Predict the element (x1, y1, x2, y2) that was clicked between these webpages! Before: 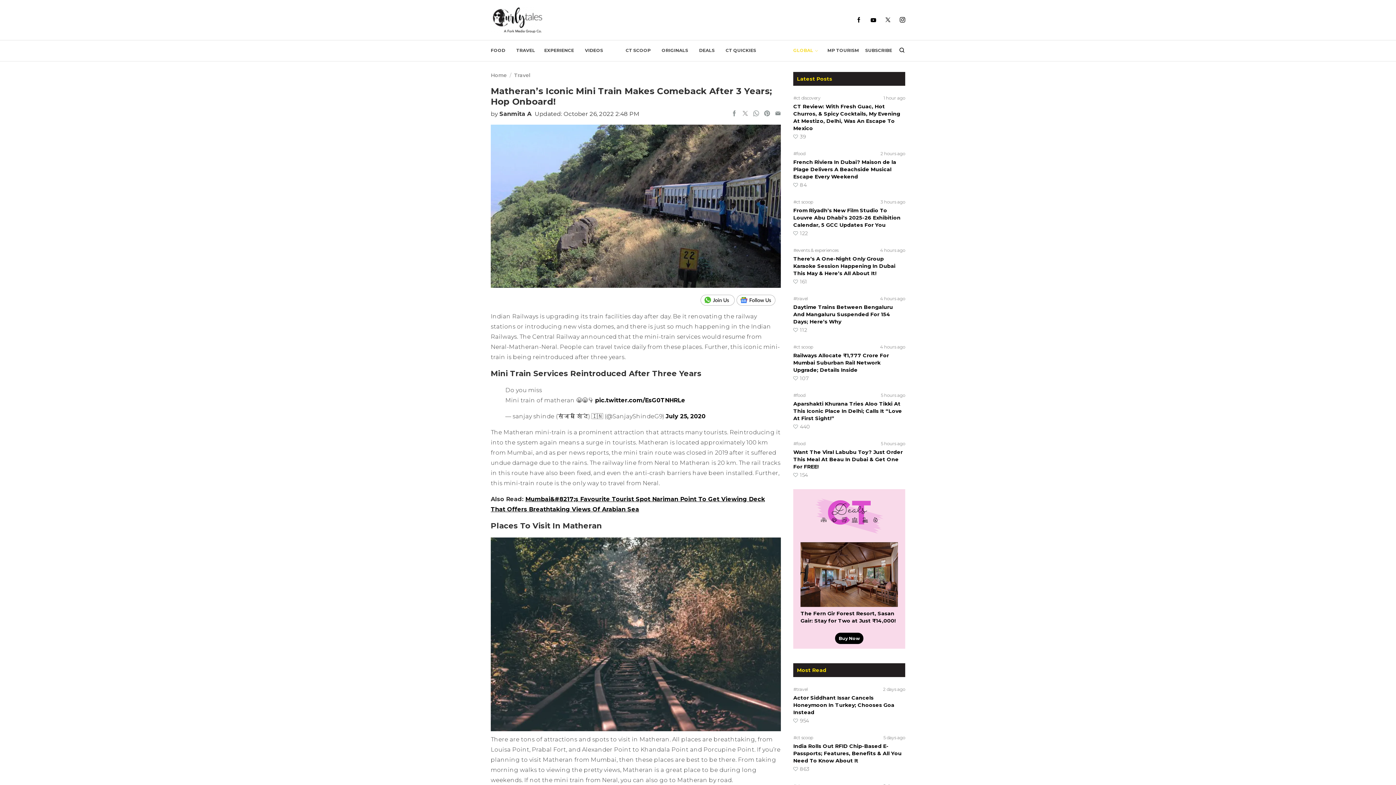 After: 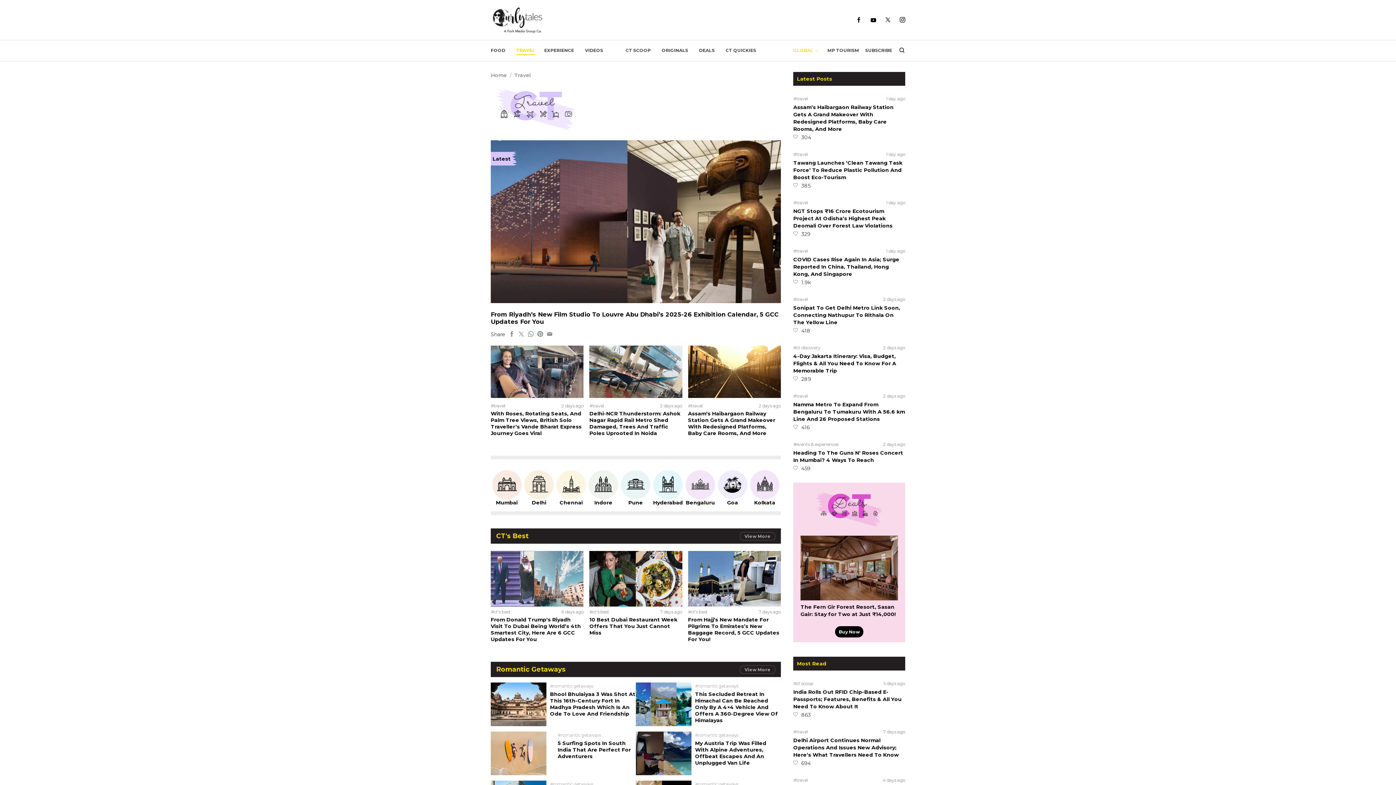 Action: label: TRAVEL bbox: (516, 46, 535, 54)